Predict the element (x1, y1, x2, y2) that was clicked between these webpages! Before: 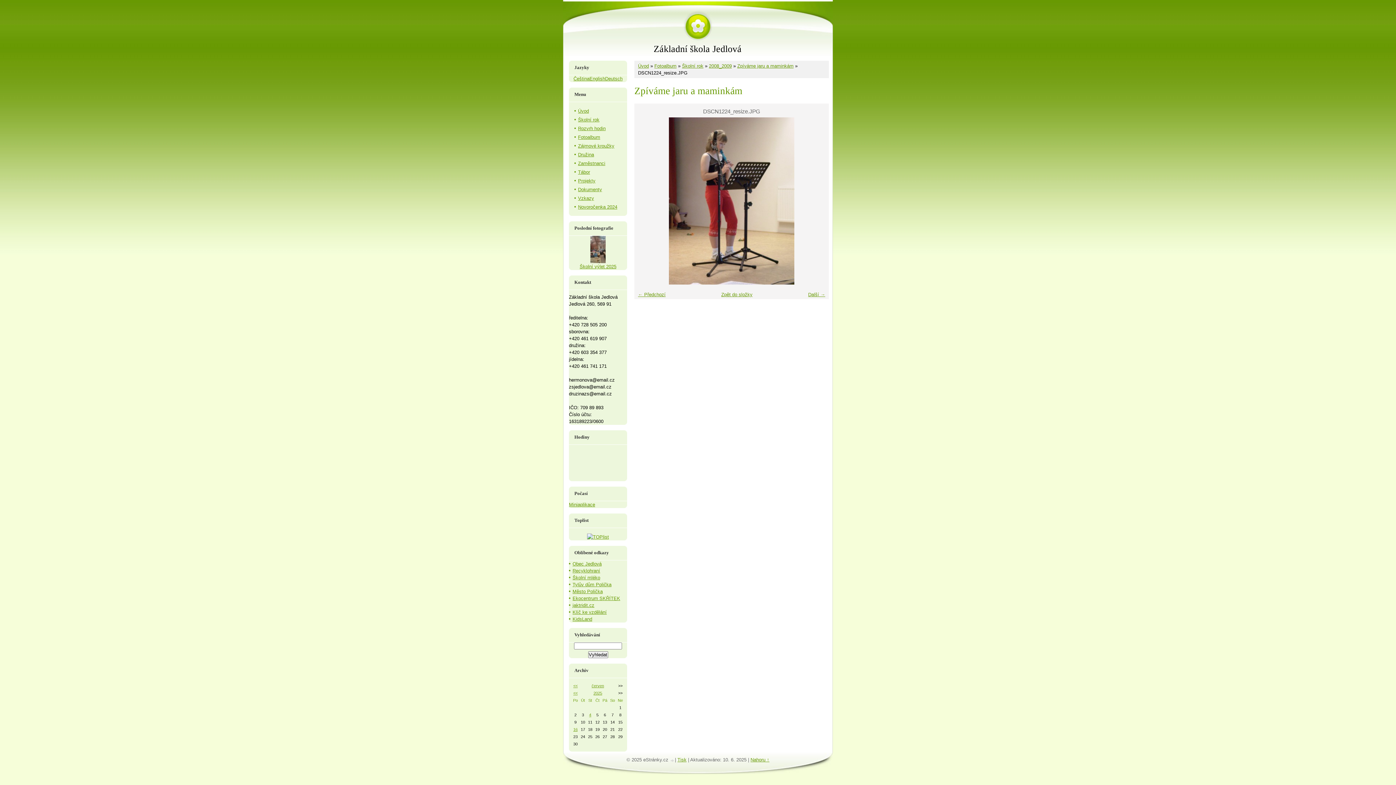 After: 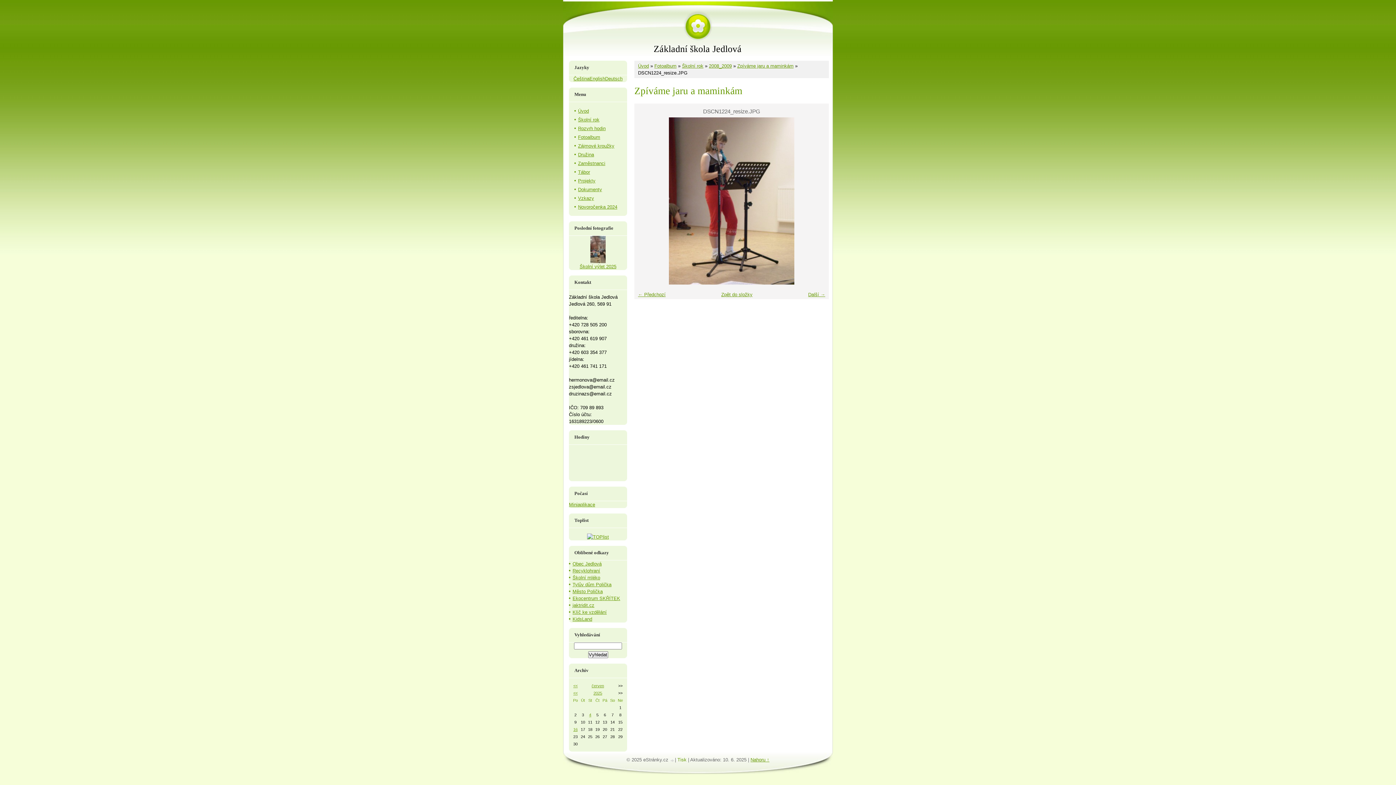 Action: bbox: (677, 757, 686, 762) label: Tisk